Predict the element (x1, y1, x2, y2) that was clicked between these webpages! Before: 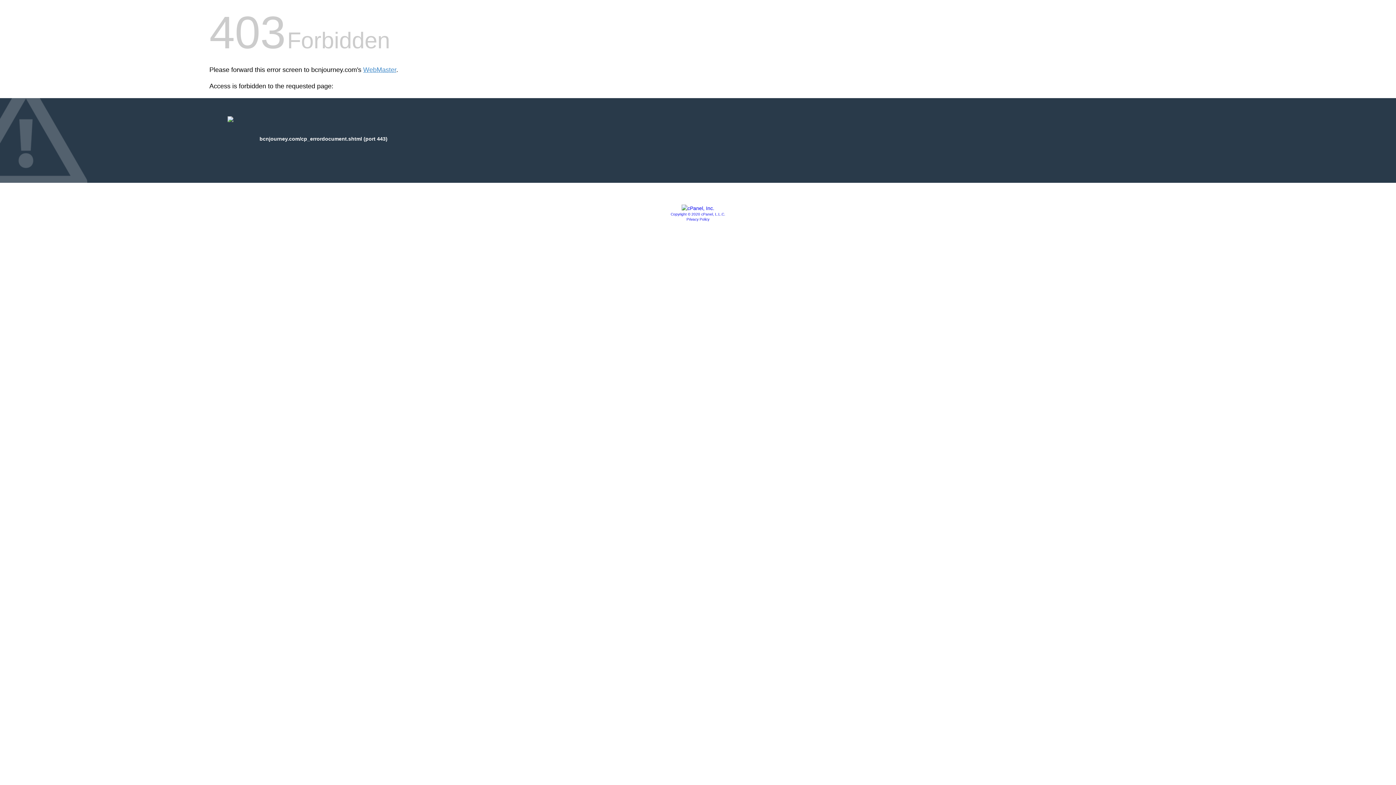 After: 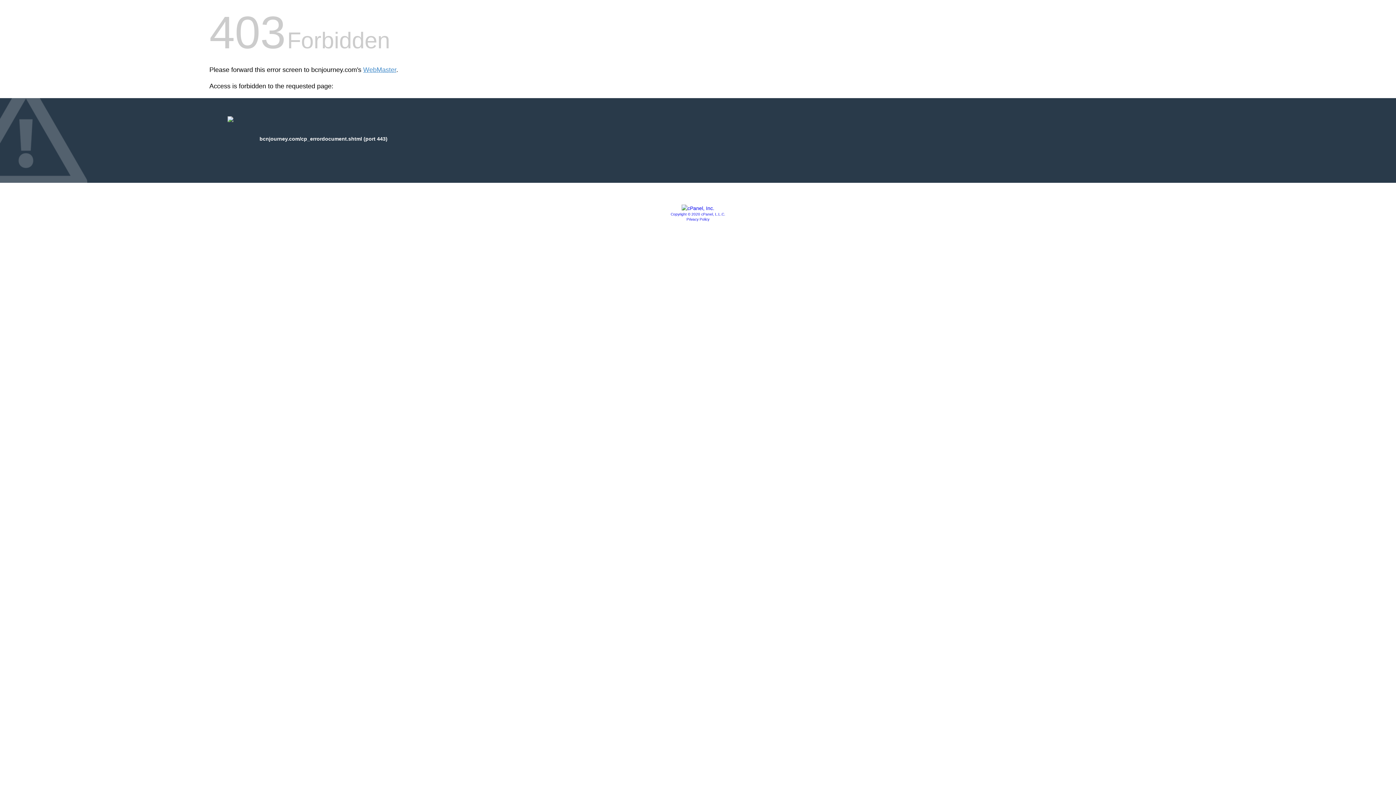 Action: label: Copyright © 2020 cPanel, L.L.C. bbox: (670, 212, 725, 216)